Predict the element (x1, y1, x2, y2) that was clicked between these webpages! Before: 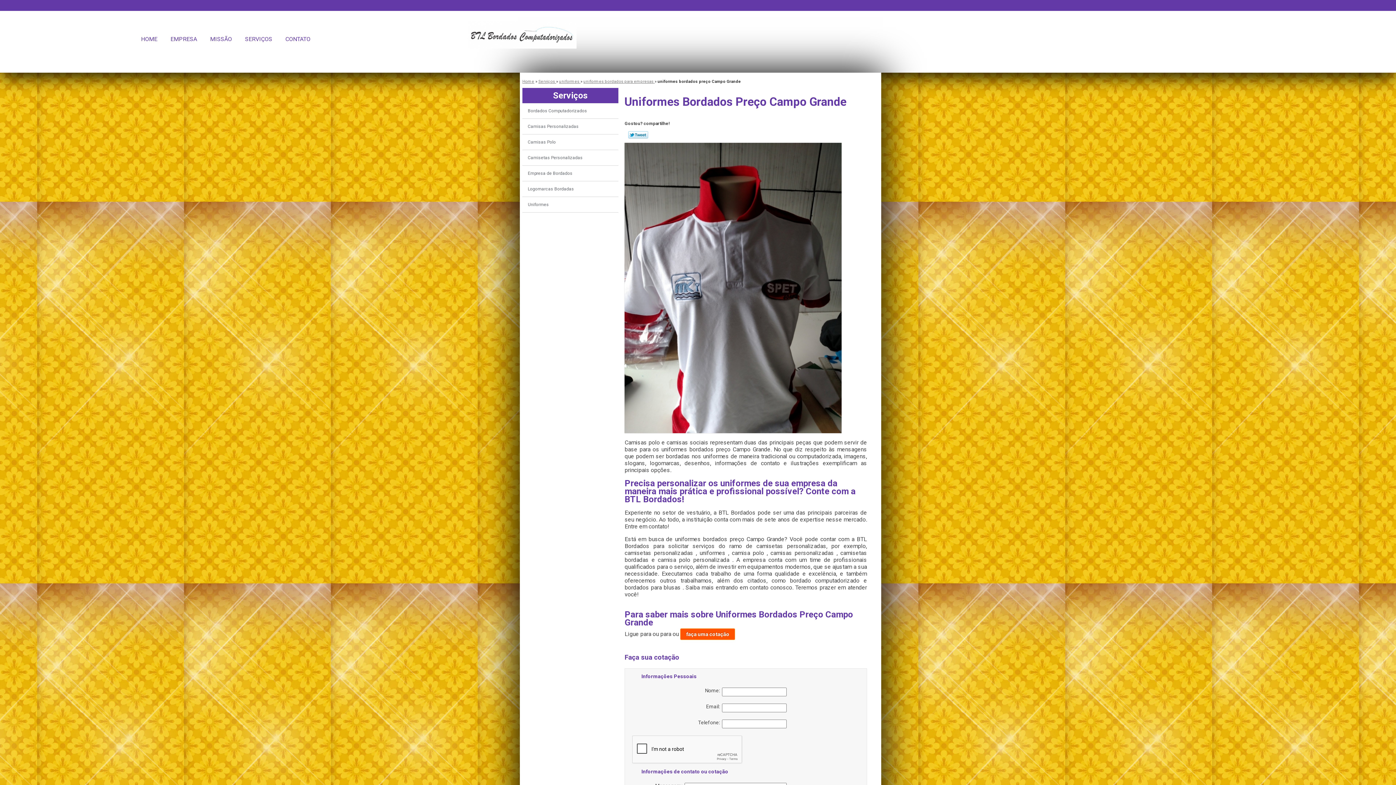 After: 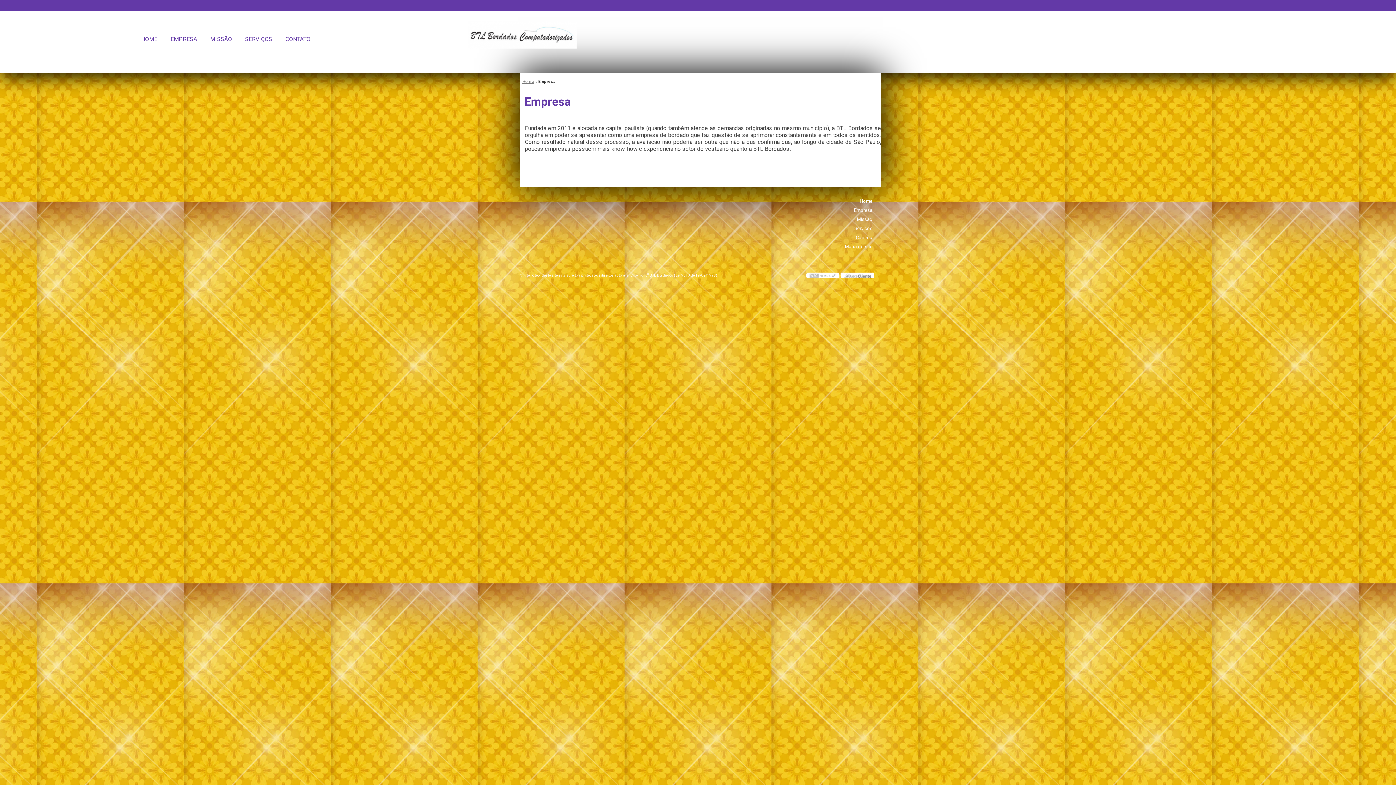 Action: bbox: (167, 32, 200, 45) label: EMPRESA